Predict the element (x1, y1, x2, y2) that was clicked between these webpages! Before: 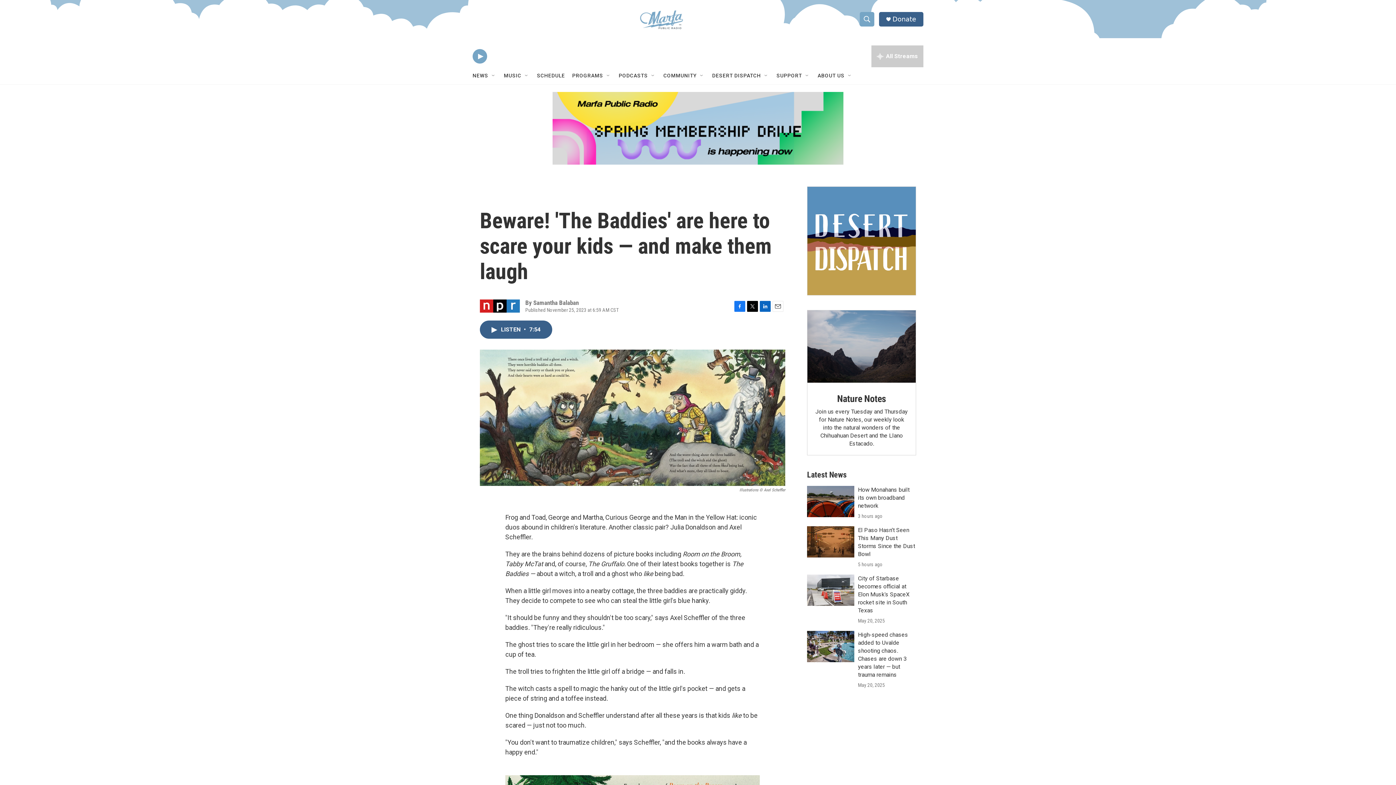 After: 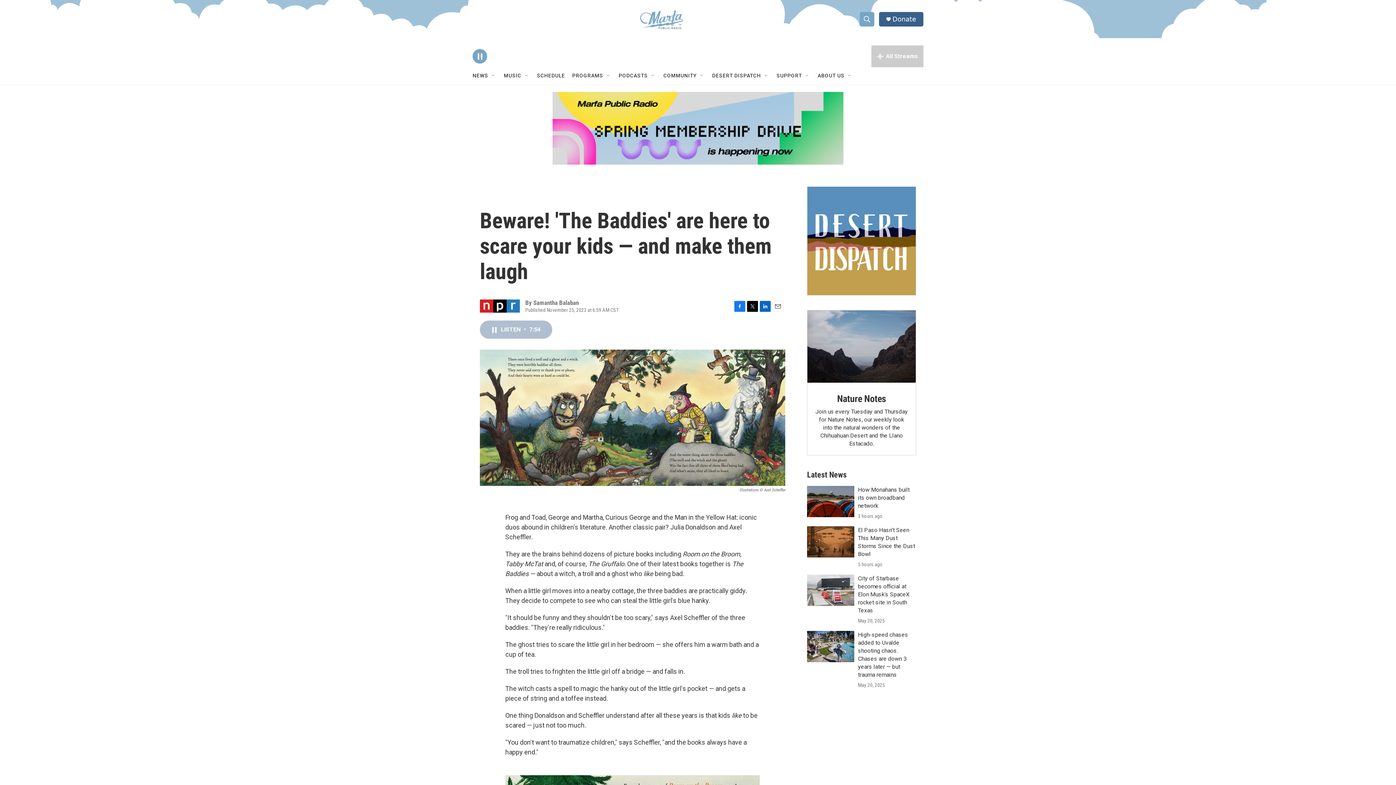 Action: bbox: (480, 320, 552, 338) label: LISTEN • 7:54